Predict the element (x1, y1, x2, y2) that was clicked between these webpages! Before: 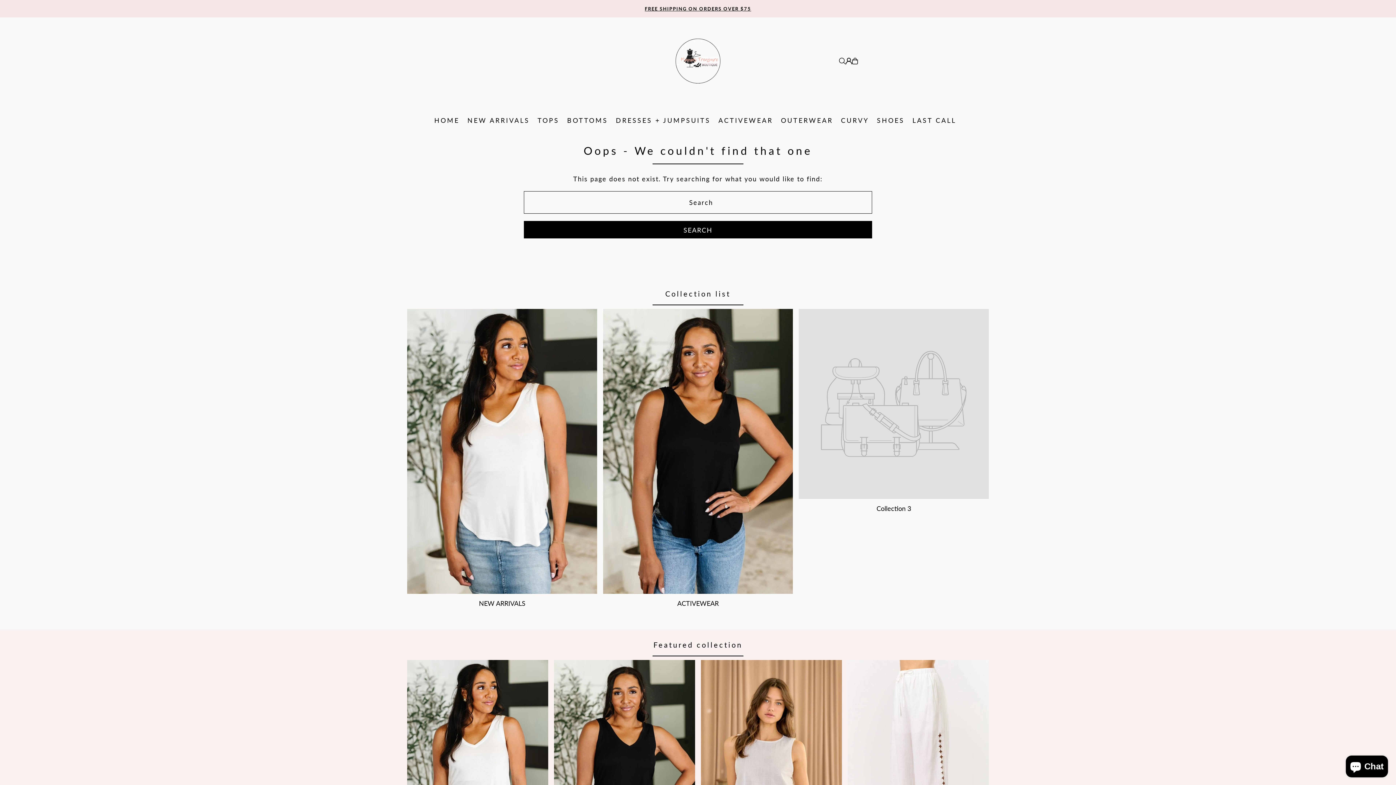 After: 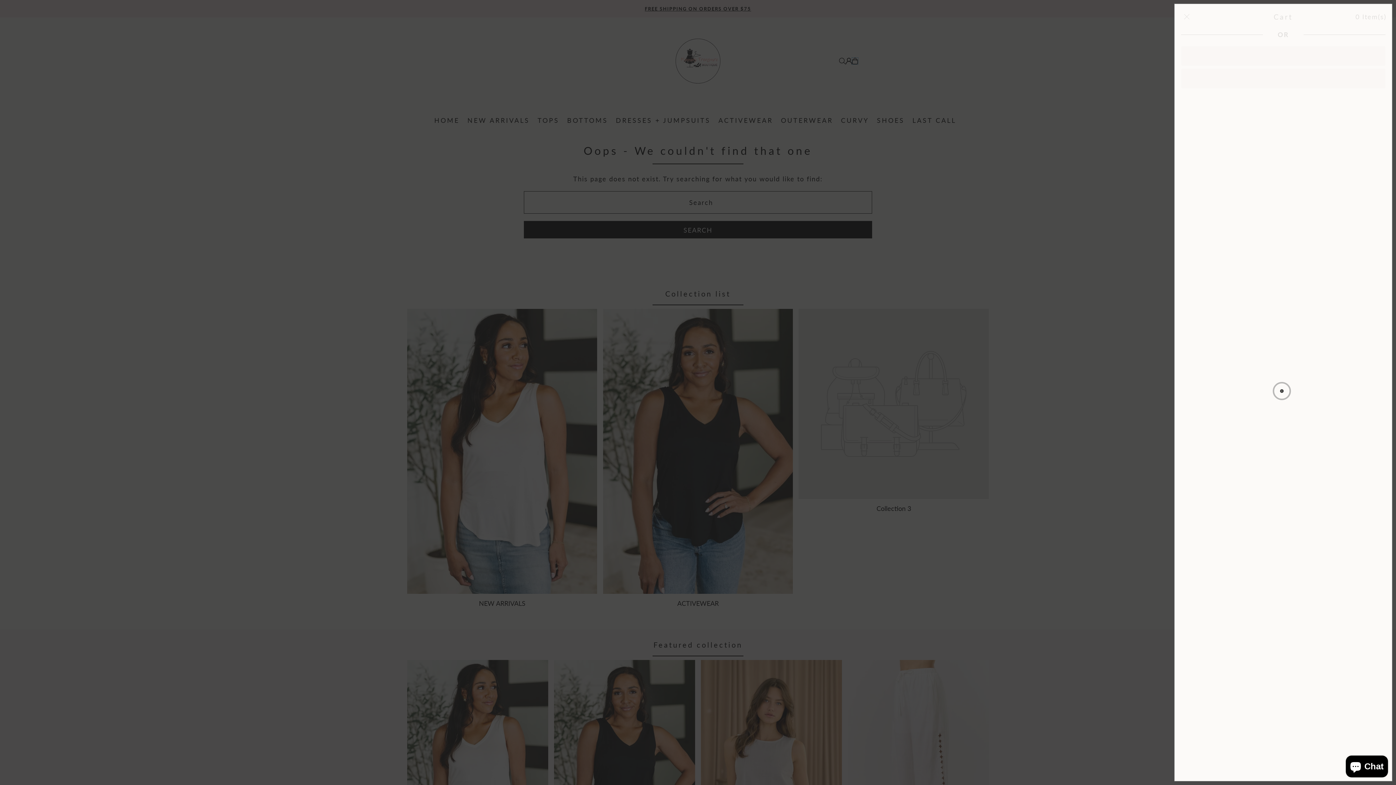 Action: bbox: (852, 57, 858, 64)